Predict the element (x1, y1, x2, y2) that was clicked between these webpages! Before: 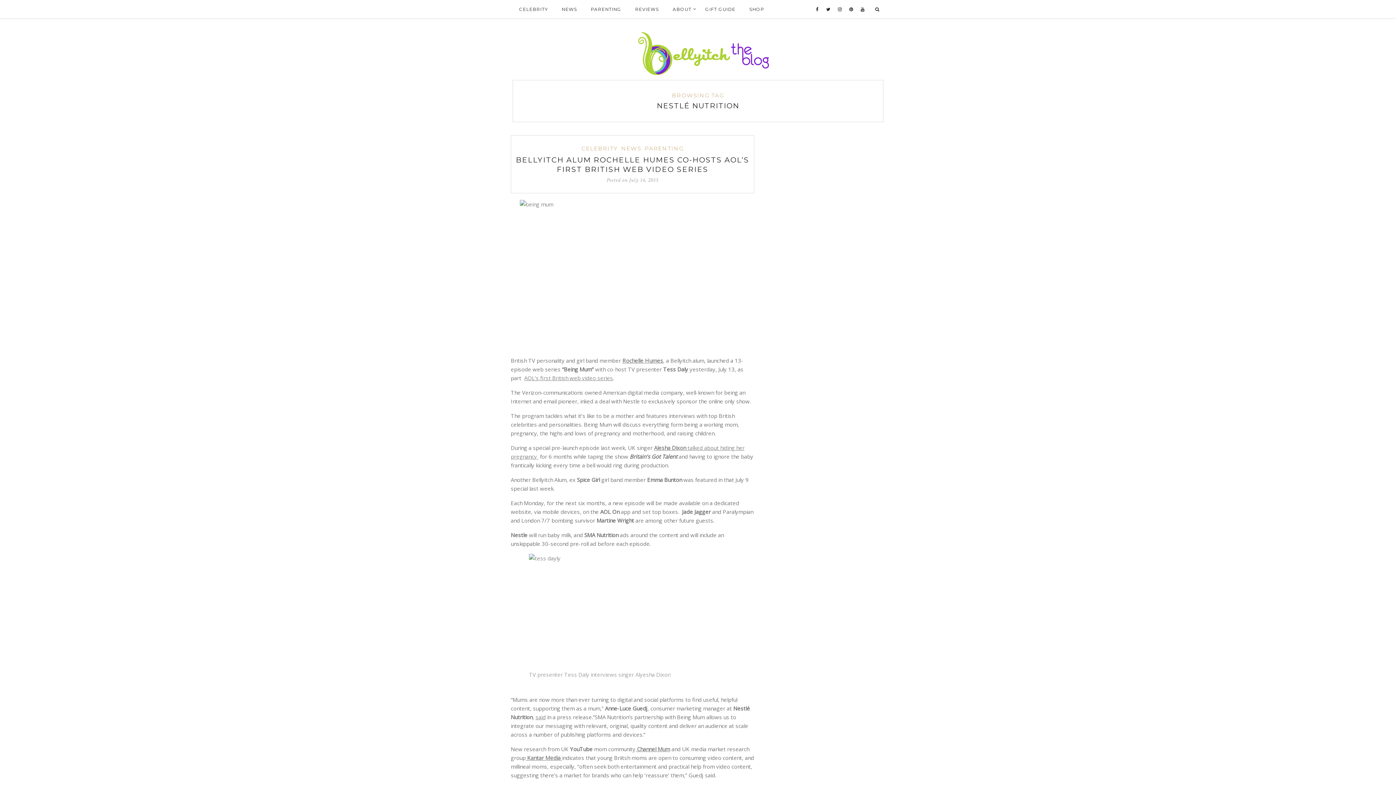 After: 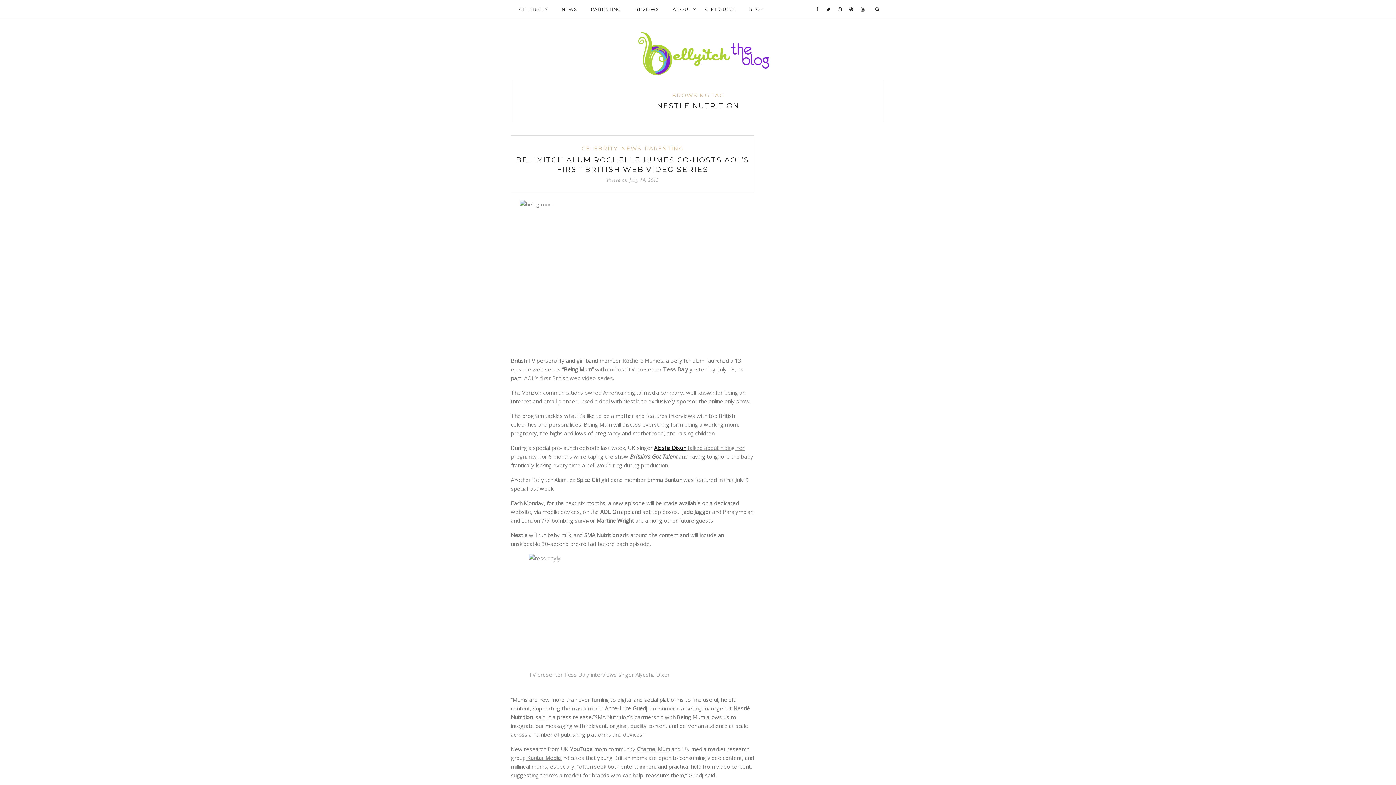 Action: label: Alesha Dixon bbox: (654, 444, 686, 451)